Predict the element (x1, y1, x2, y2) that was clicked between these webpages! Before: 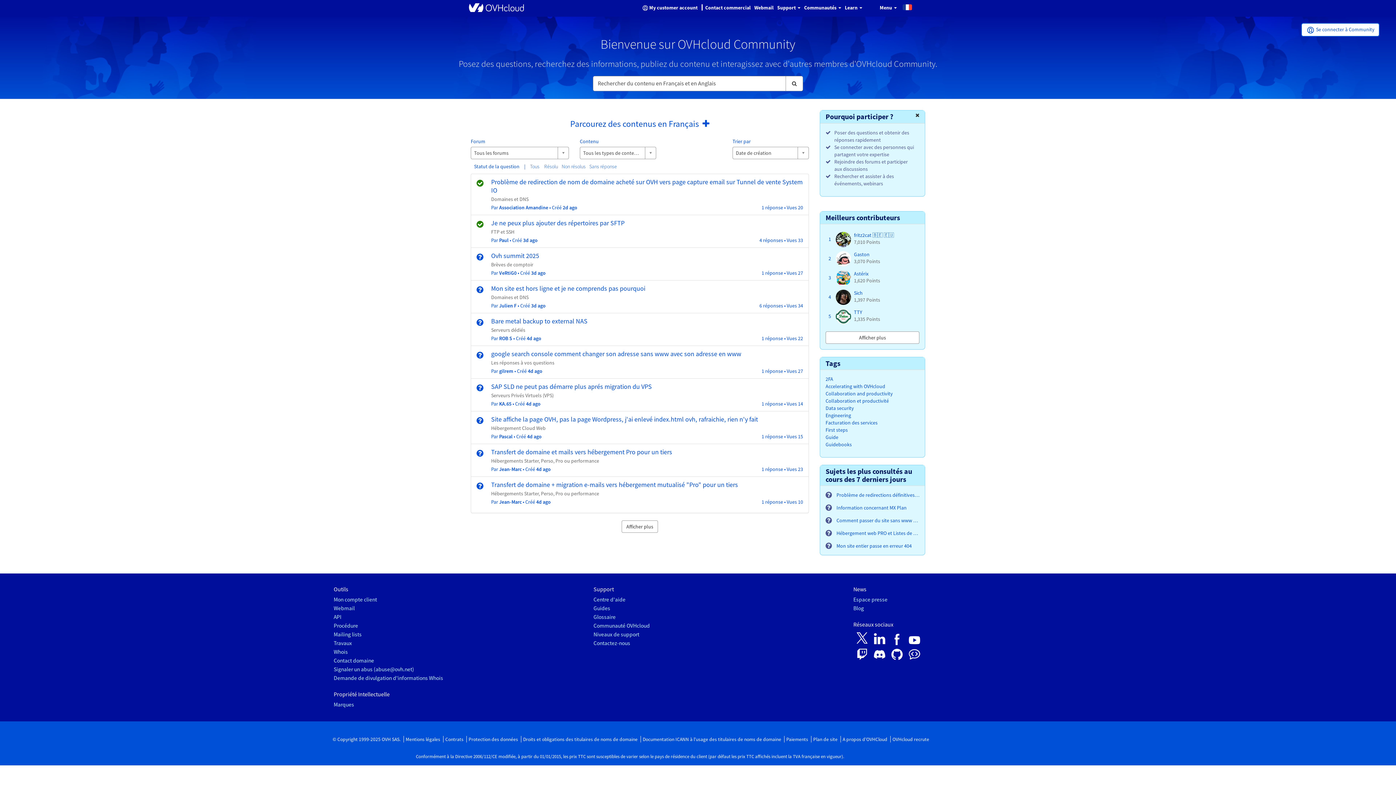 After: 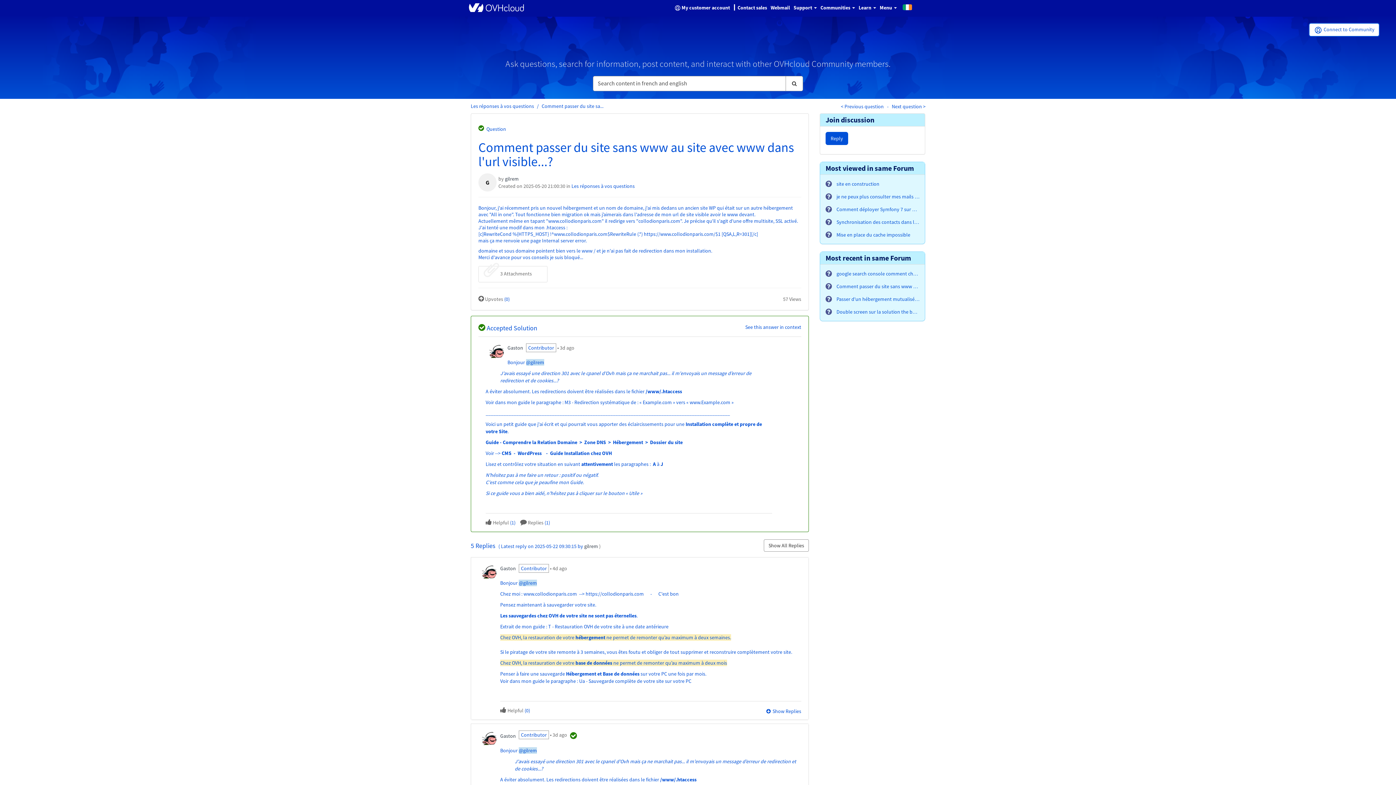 Action: bbox: (836, 517, 919, 524) label: Comment passer du site sans www au site avec www dans l'url visible...?